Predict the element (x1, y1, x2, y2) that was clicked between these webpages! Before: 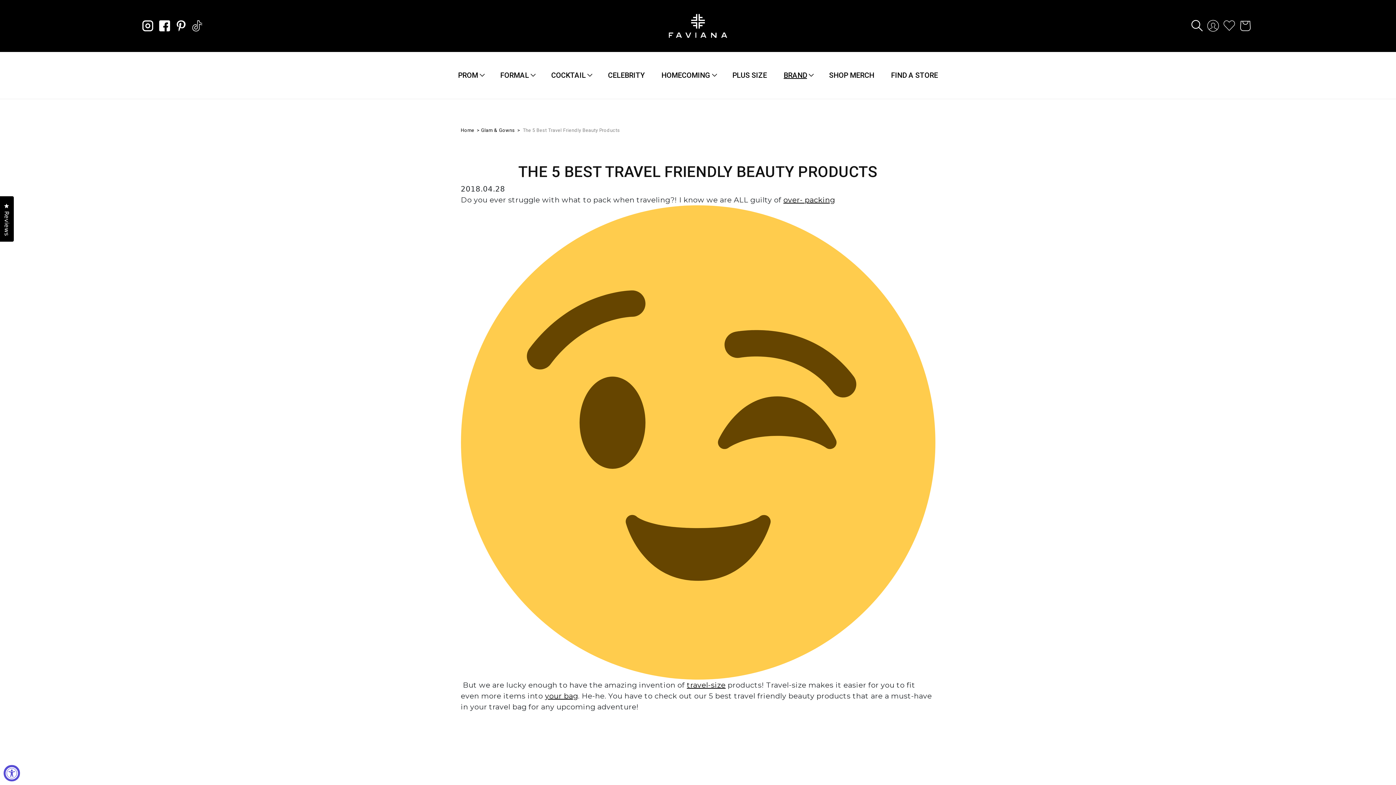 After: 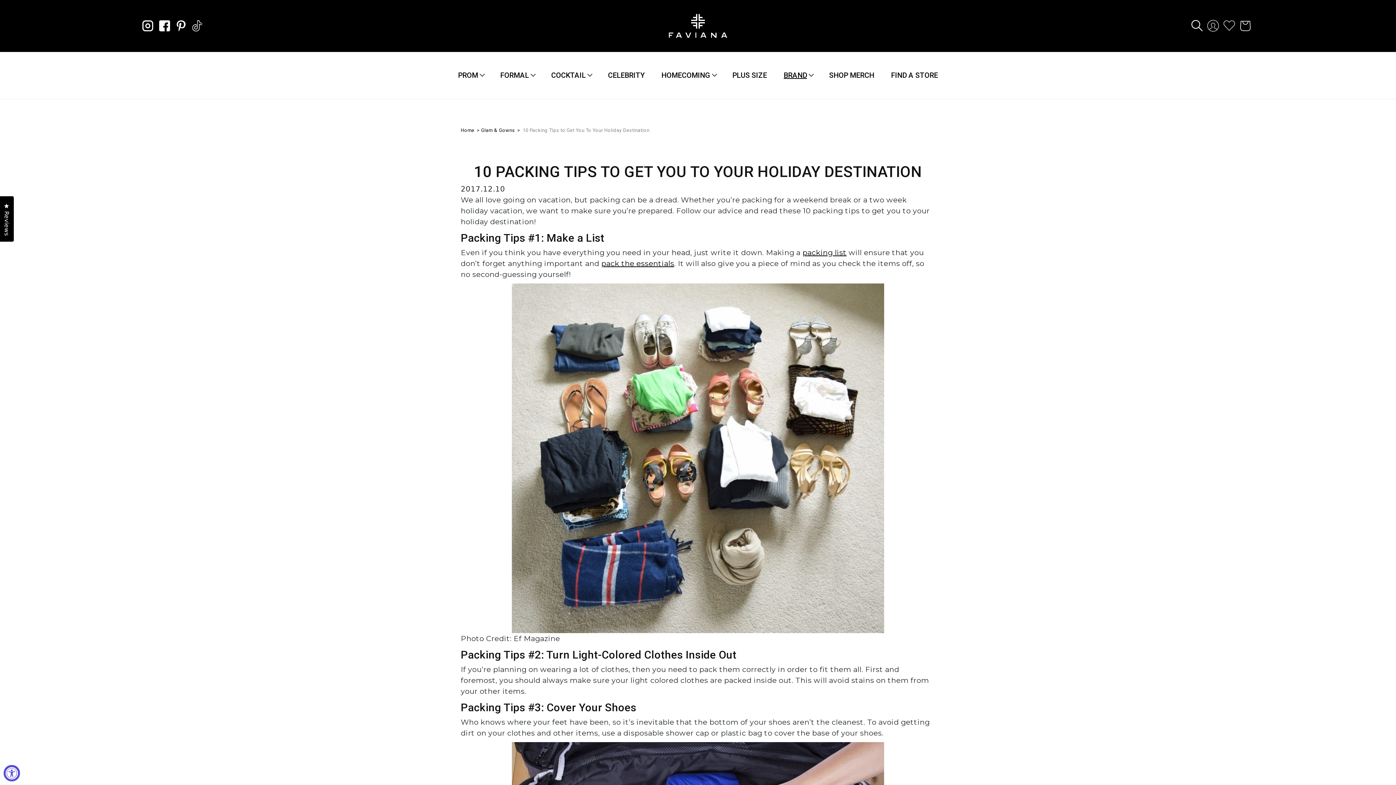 Action: bbox: (783, 195, 835, 204) label: over- packing